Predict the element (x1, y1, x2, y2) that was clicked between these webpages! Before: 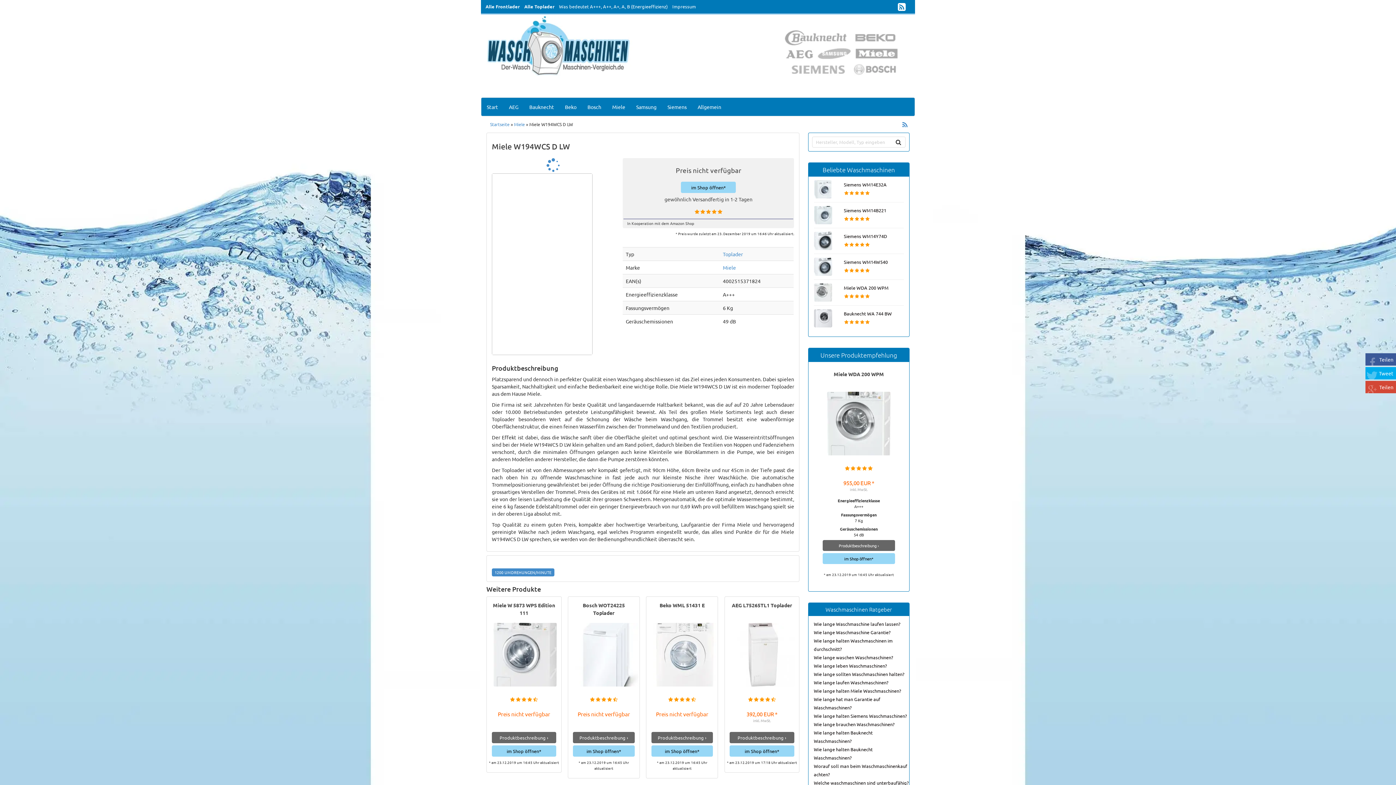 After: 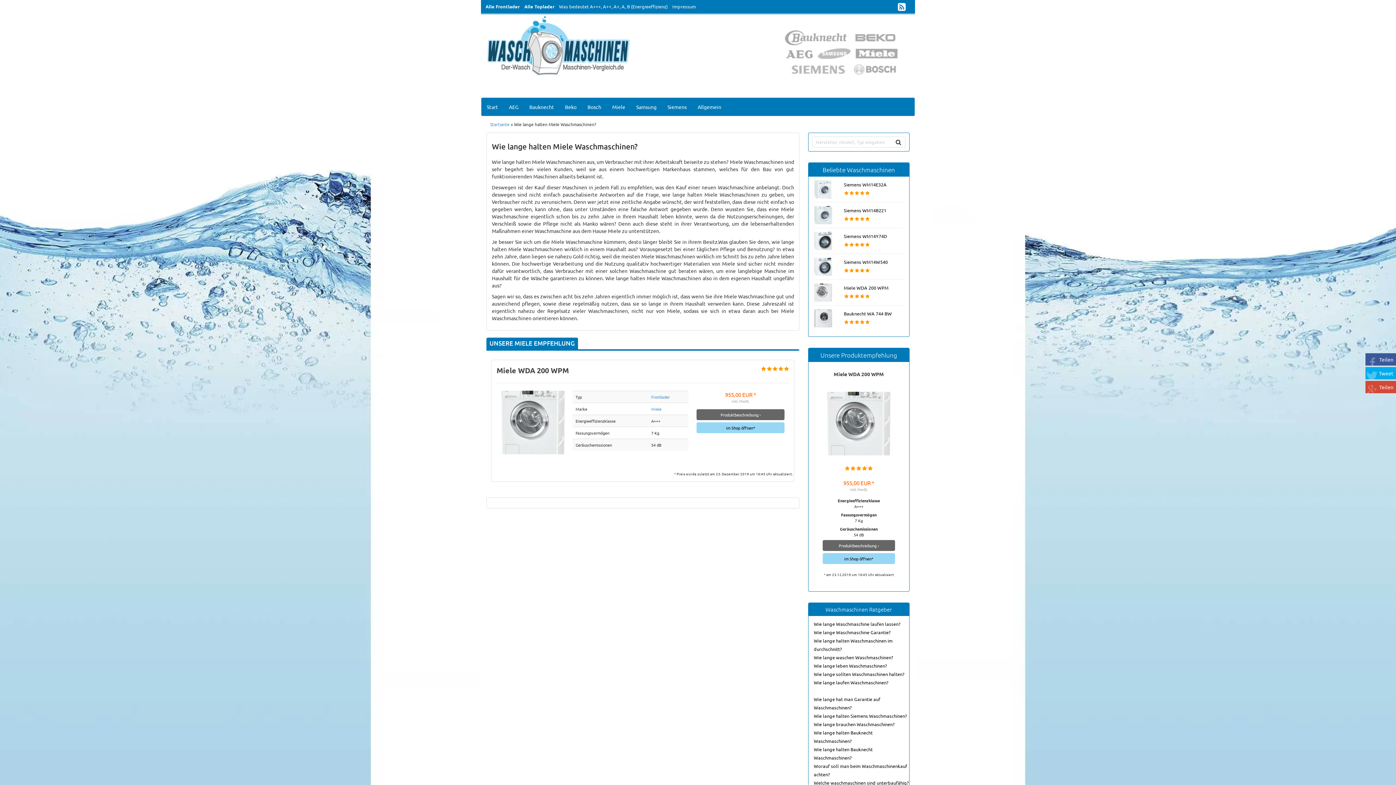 Action: bbox: (814, 687, 901, 694) label: Wie lange halten Miele Waschmaschinen?